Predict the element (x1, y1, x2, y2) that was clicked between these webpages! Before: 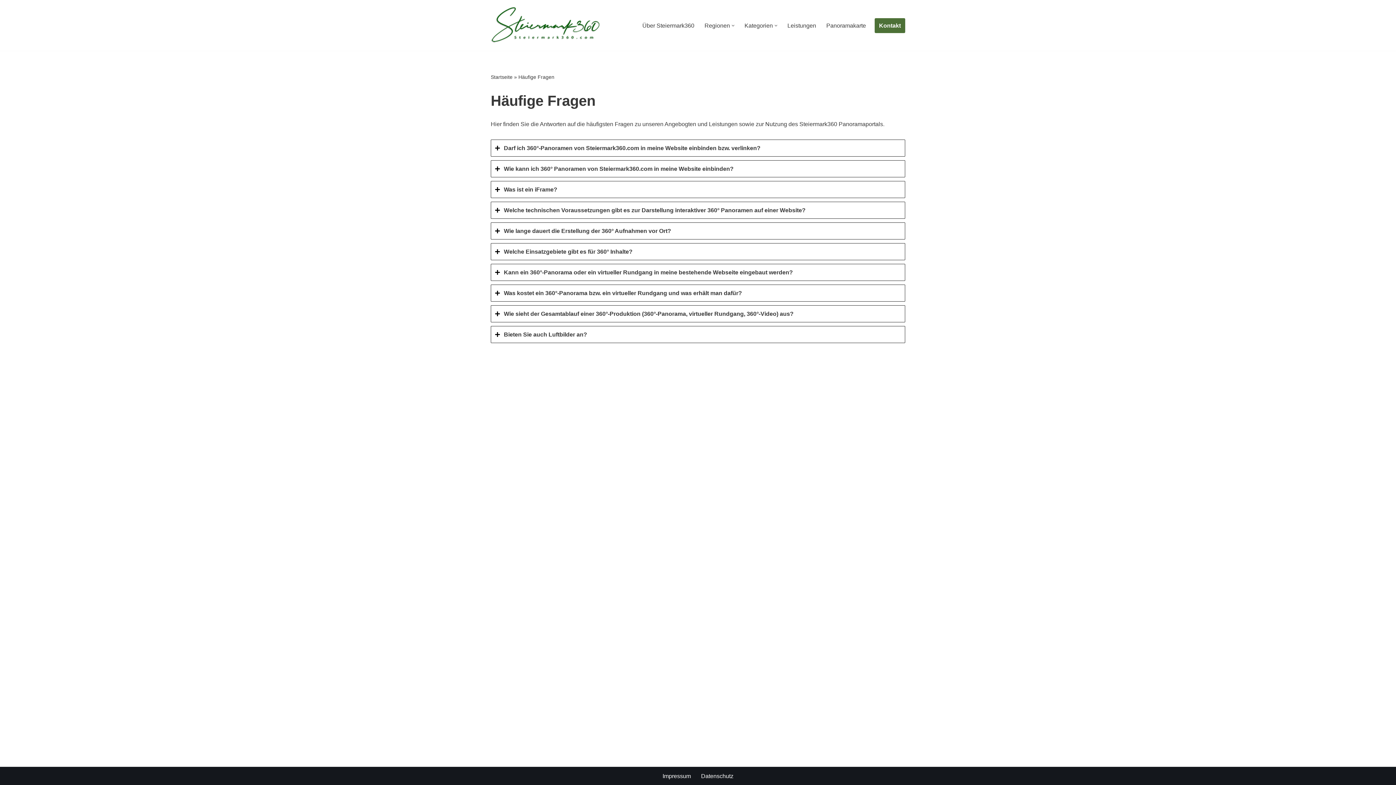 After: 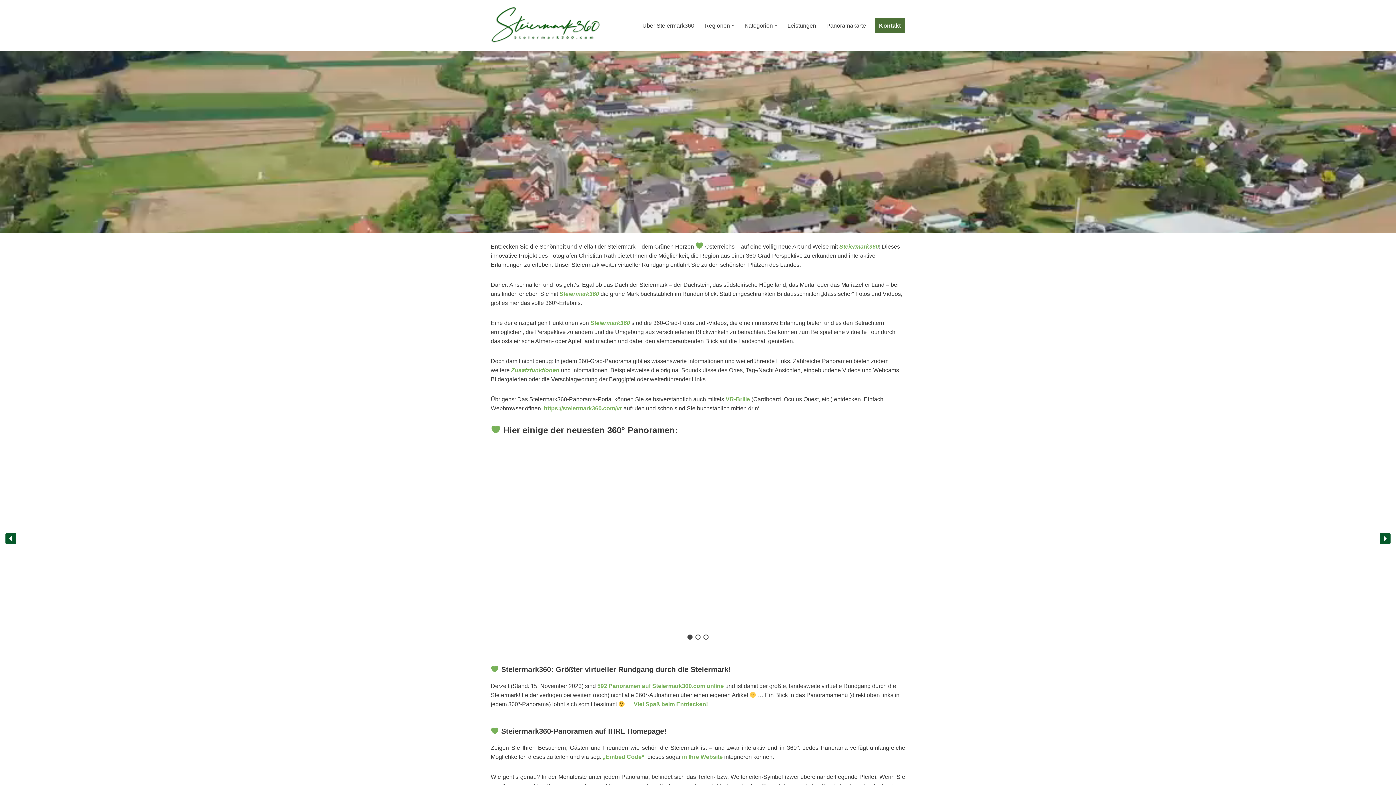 Action: bbox: (490, 74, 512, 80) label: Startseite